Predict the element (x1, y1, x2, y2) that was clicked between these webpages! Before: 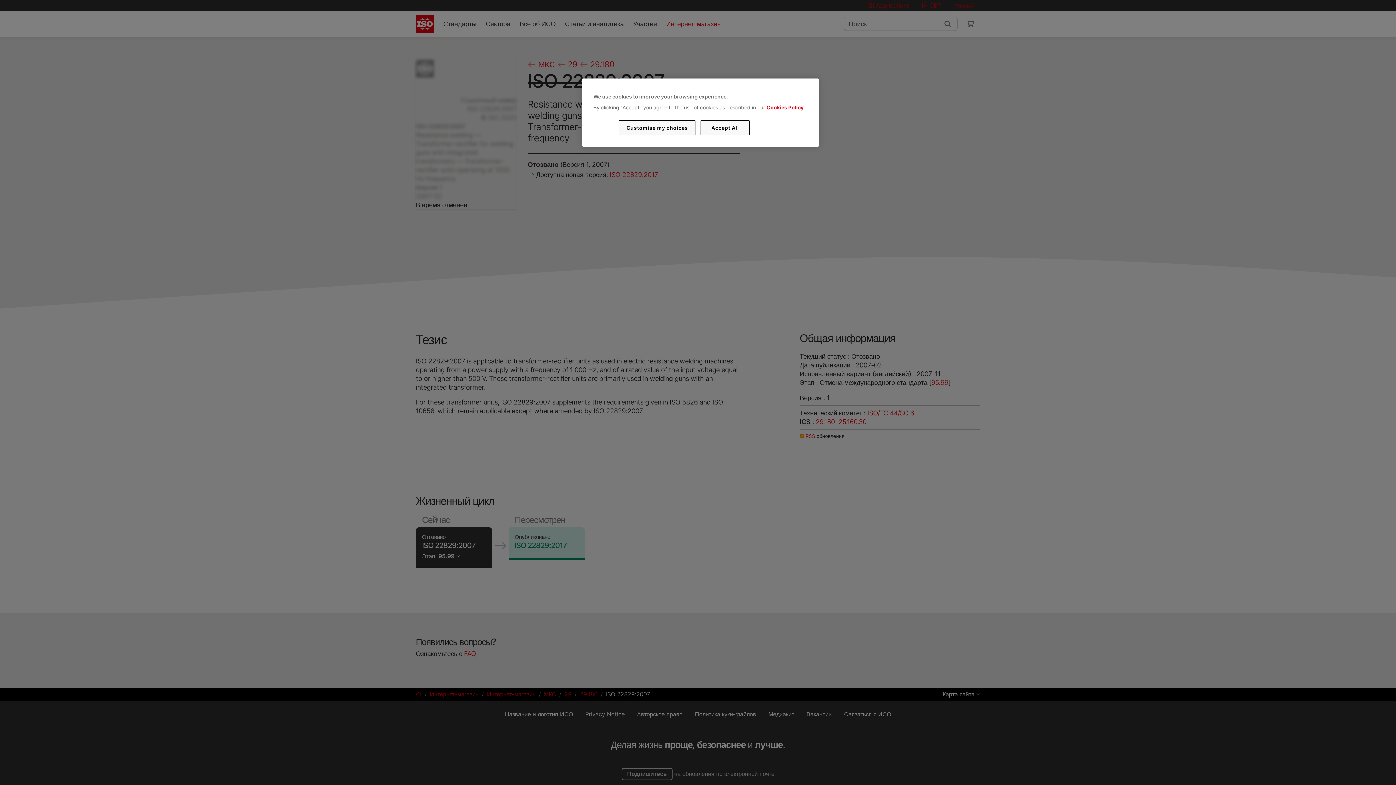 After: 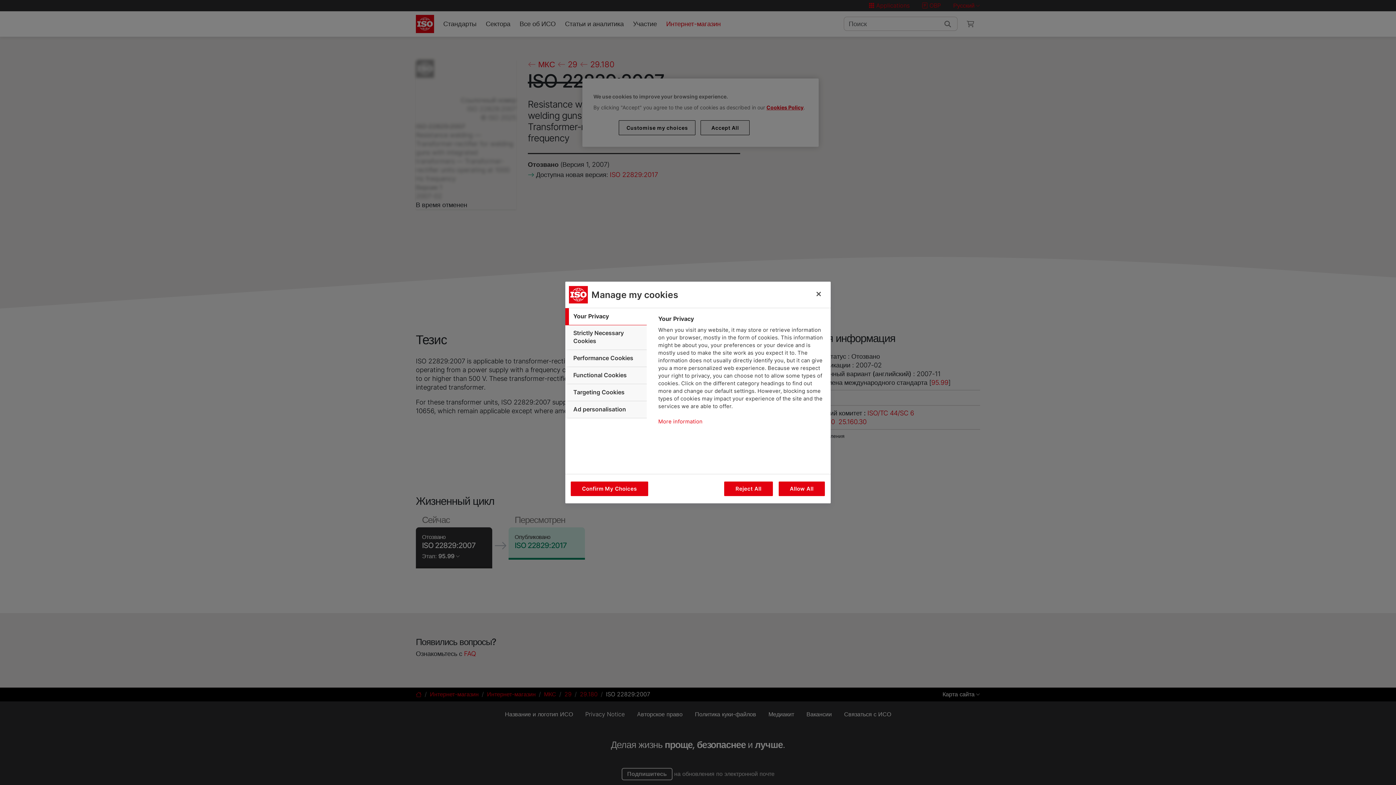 Action: label: Customise my choices bbox: (619, 120, 695, 135)